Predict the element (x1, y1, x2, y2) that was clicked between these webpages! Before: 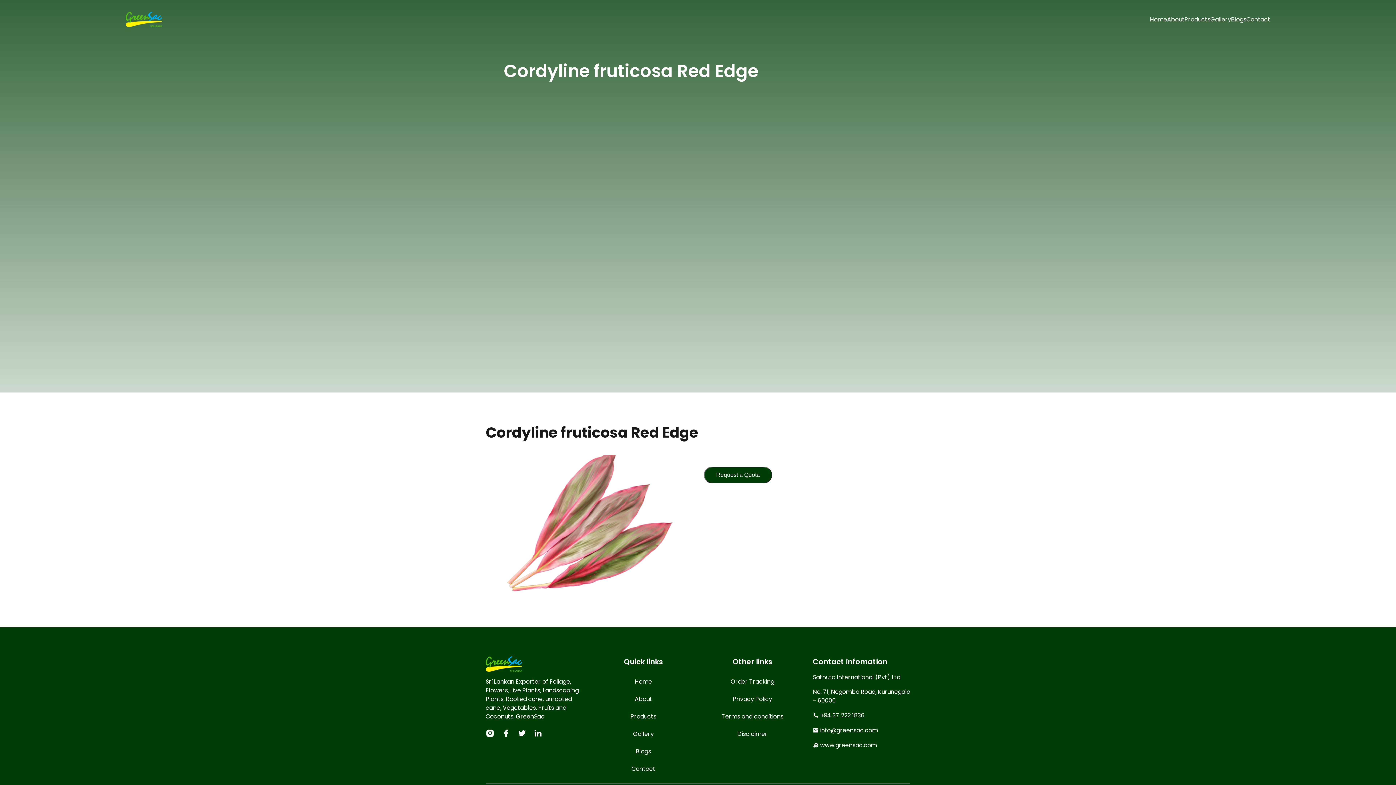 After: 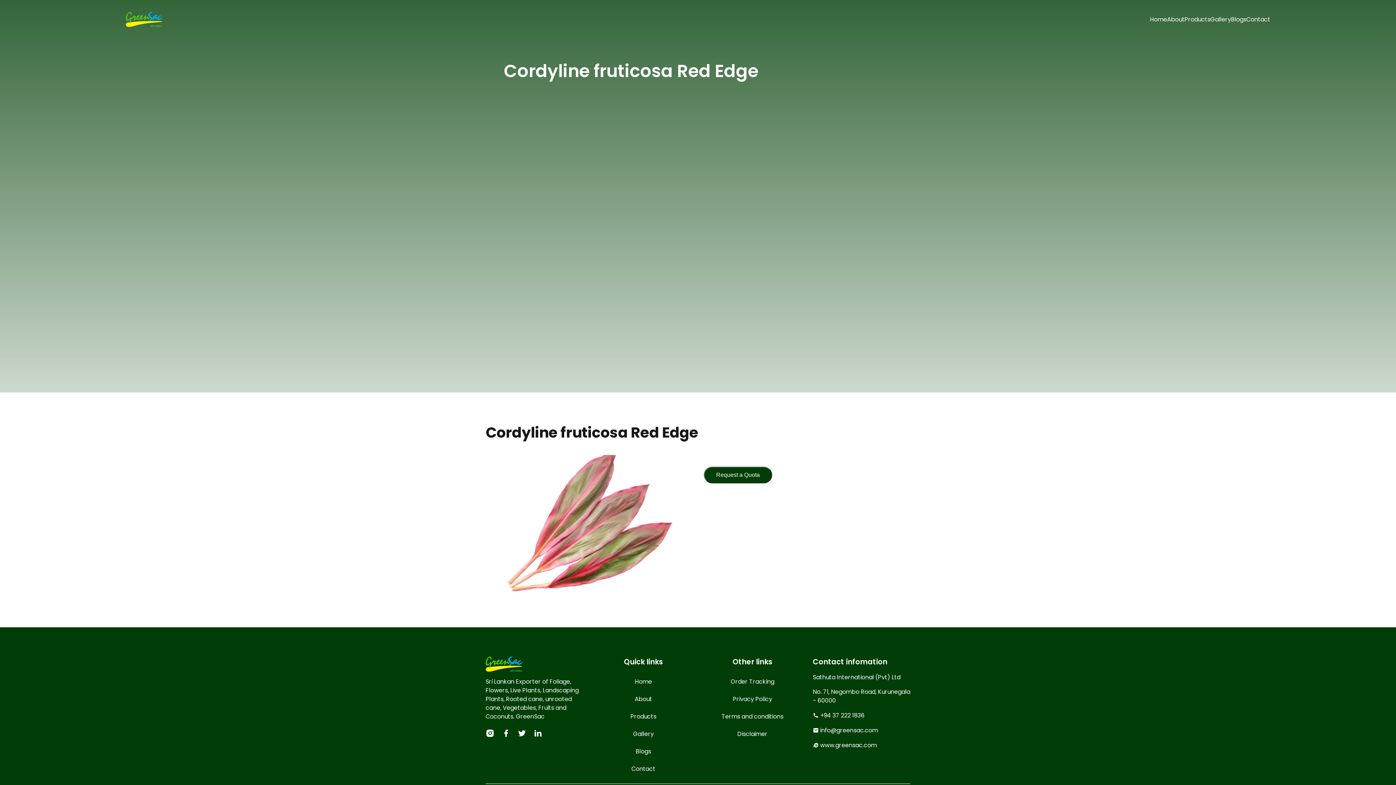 Action: bbox: (517, 727, 526, 739)